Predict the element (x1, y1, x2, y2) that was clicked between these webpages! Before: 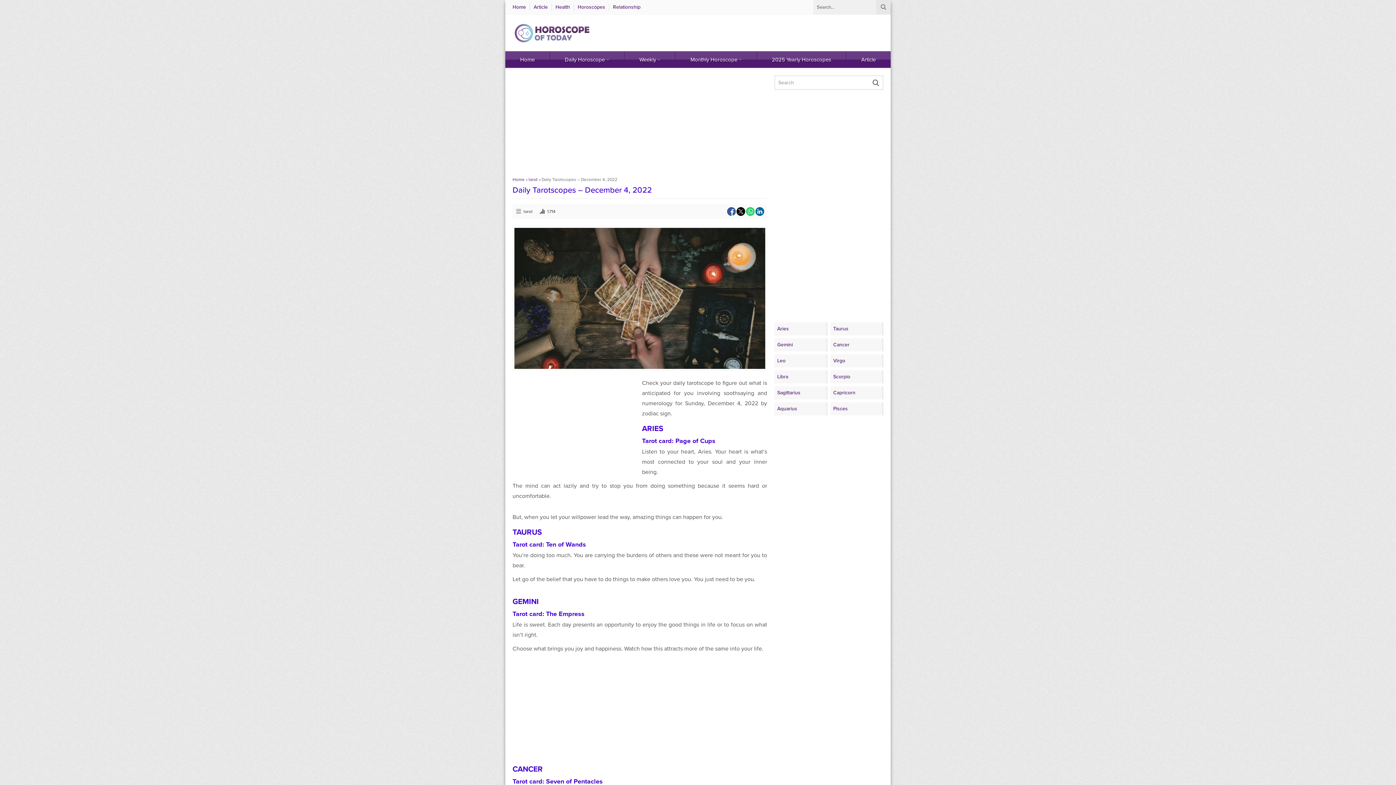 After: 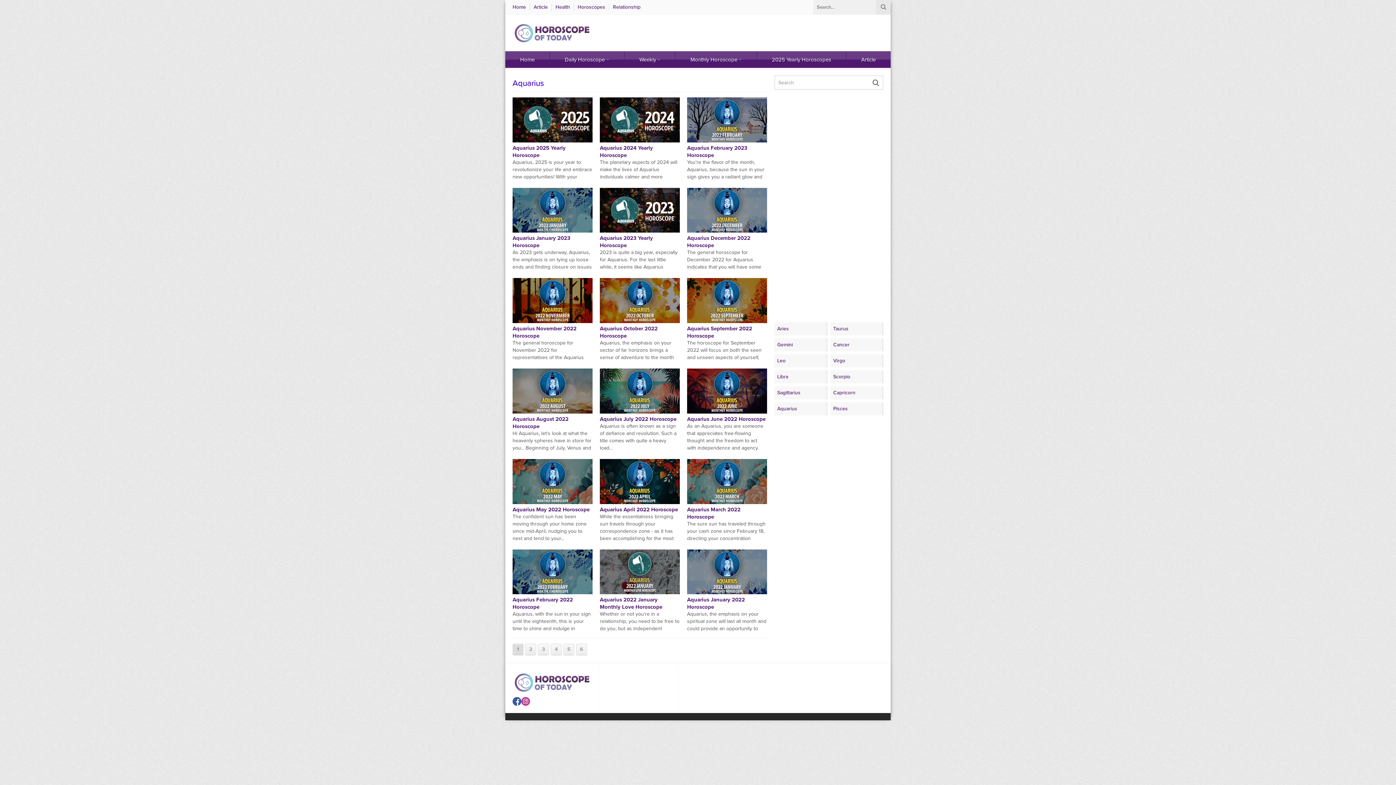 Action: label: Aquarius bbox: (774, 402, 827, 415)